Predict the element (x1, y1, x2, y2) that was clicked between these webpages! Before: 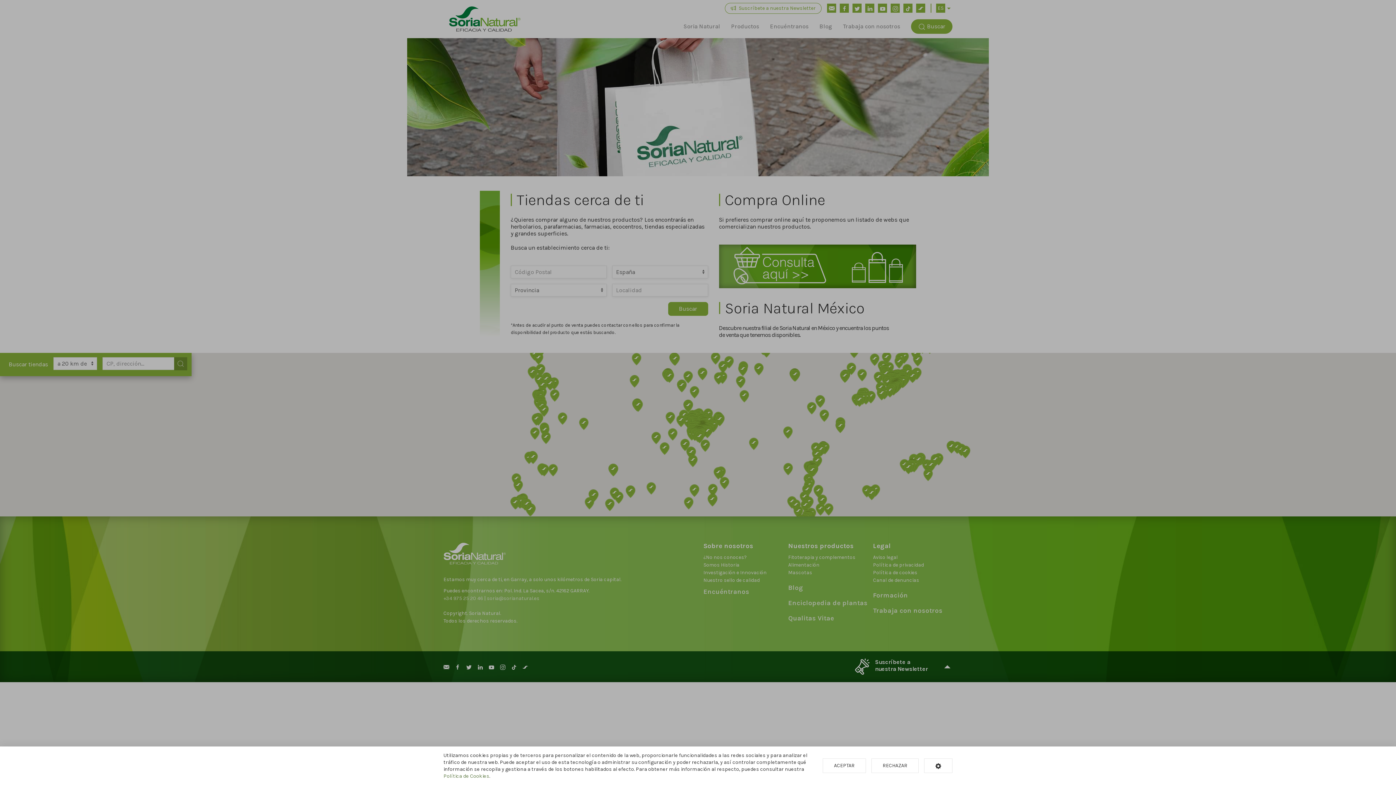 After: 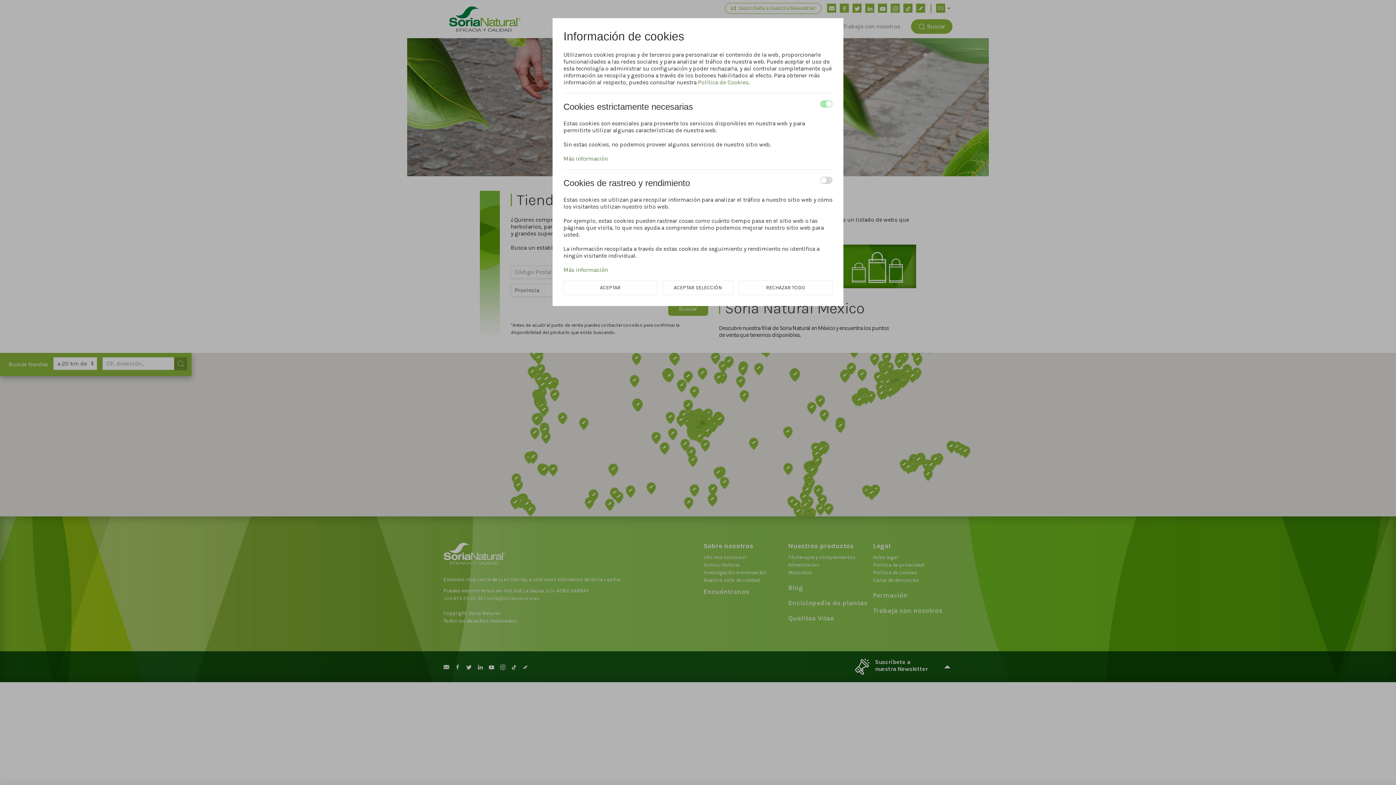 Action: bbox: (924, 758, 952, 773)